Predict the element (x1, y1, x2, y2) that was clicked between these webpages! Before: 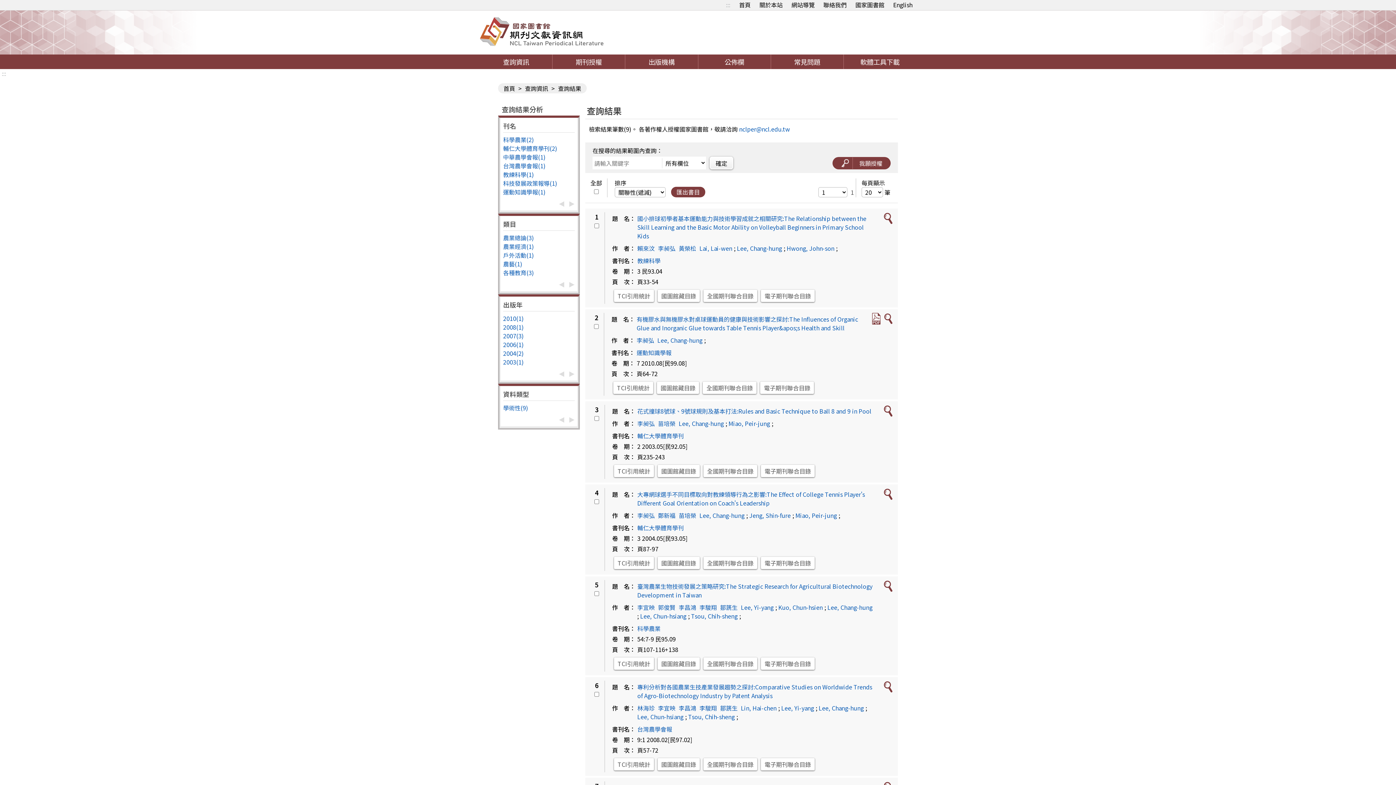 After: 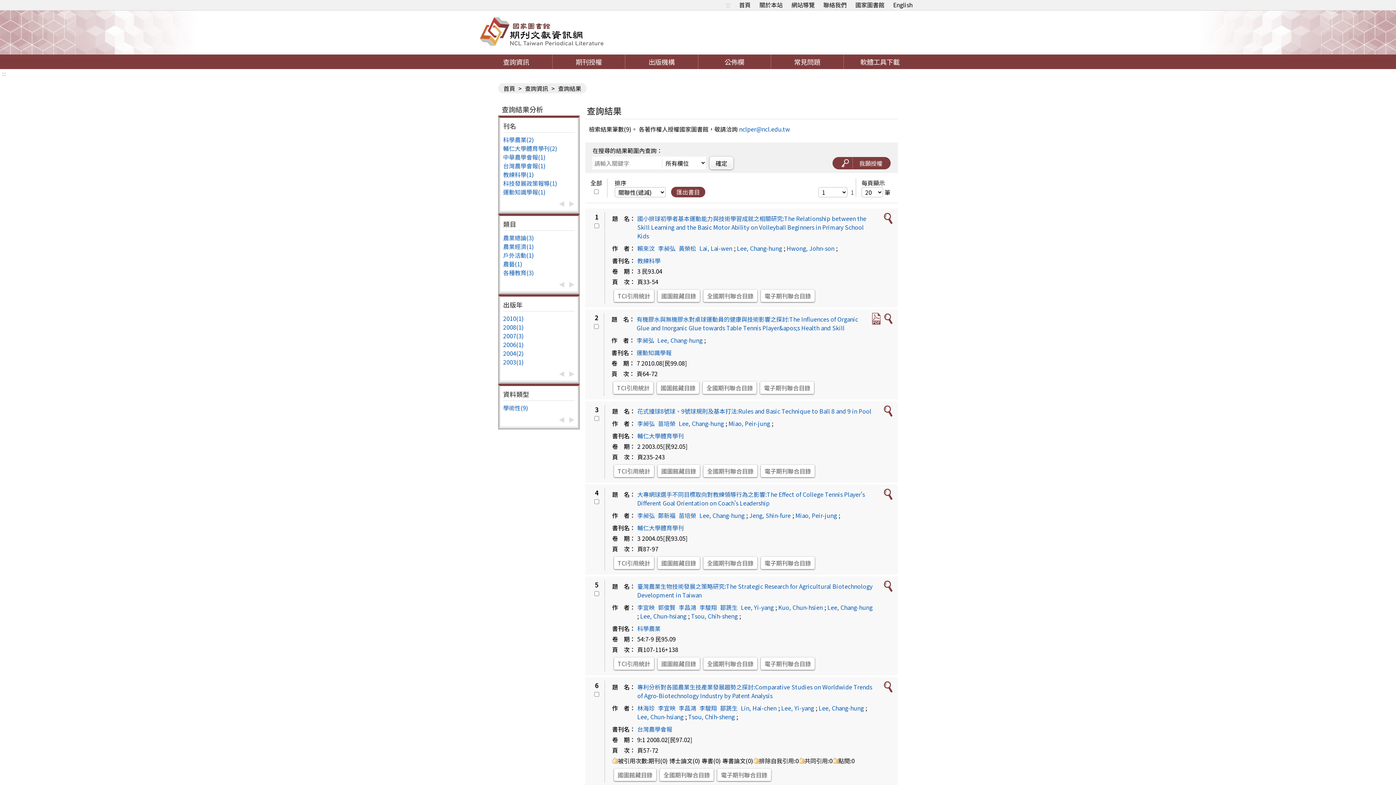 Action: label: TCI引用統計 bbox: (614, 758, 654, 770)